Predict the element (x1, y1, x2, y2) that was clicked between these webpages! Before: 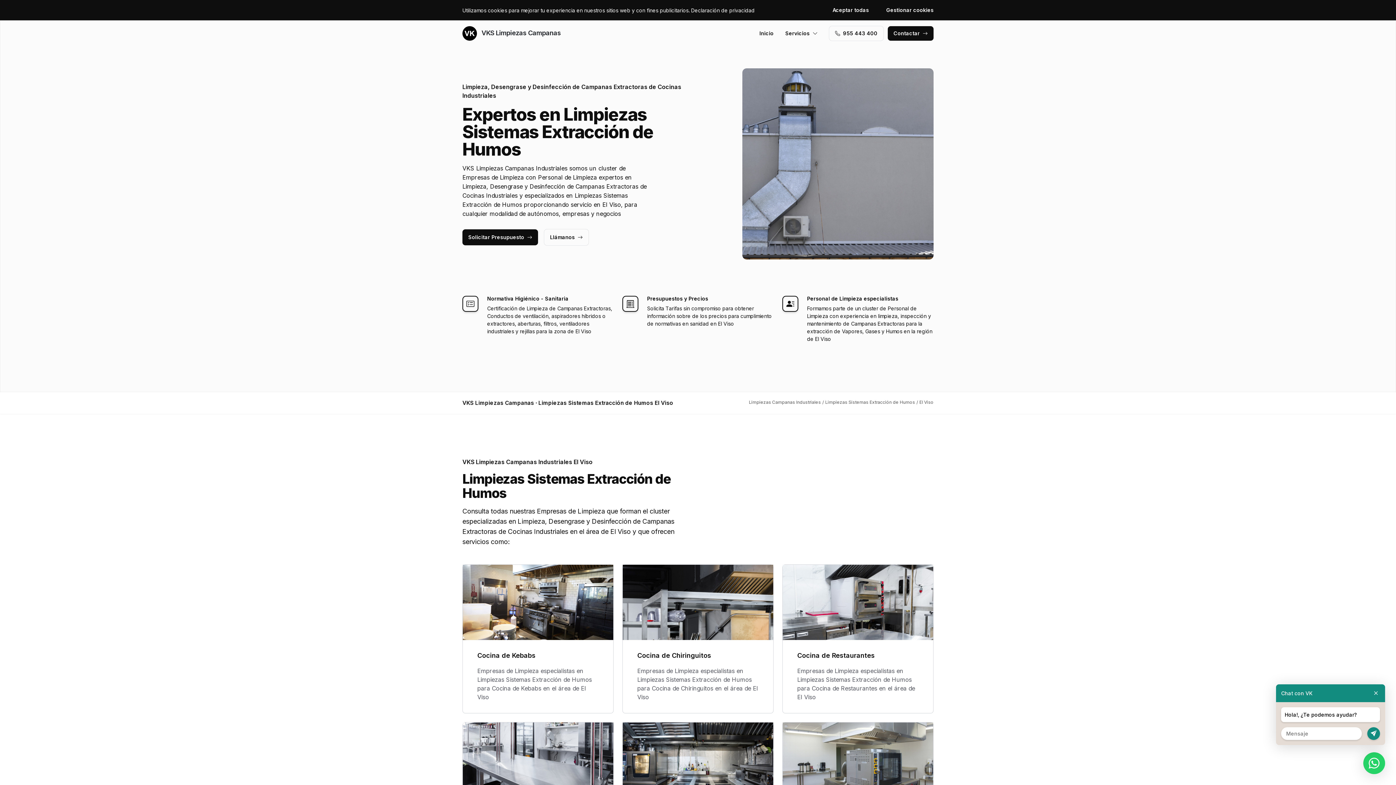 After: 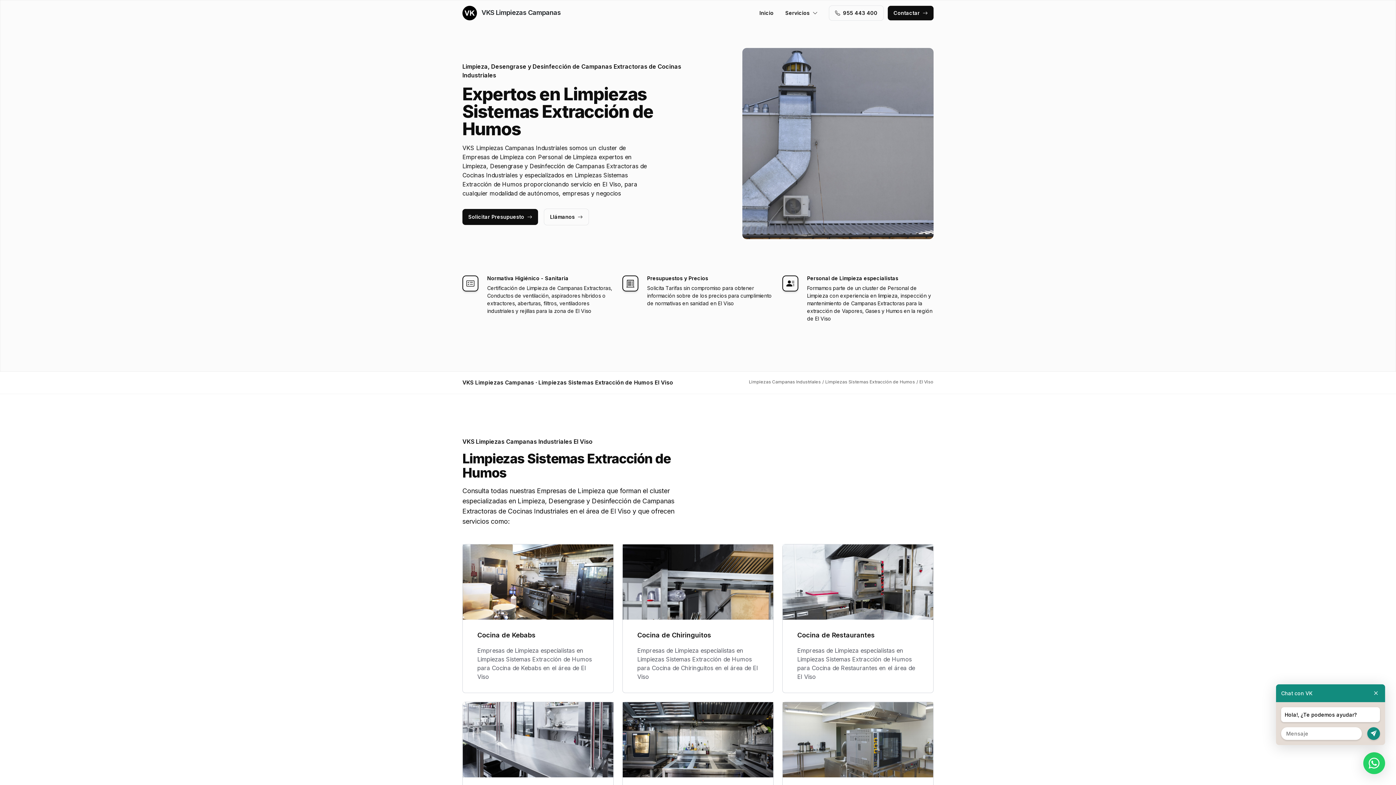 Action: bbox: (832, 2, 874, 17) label: Aceptar todas